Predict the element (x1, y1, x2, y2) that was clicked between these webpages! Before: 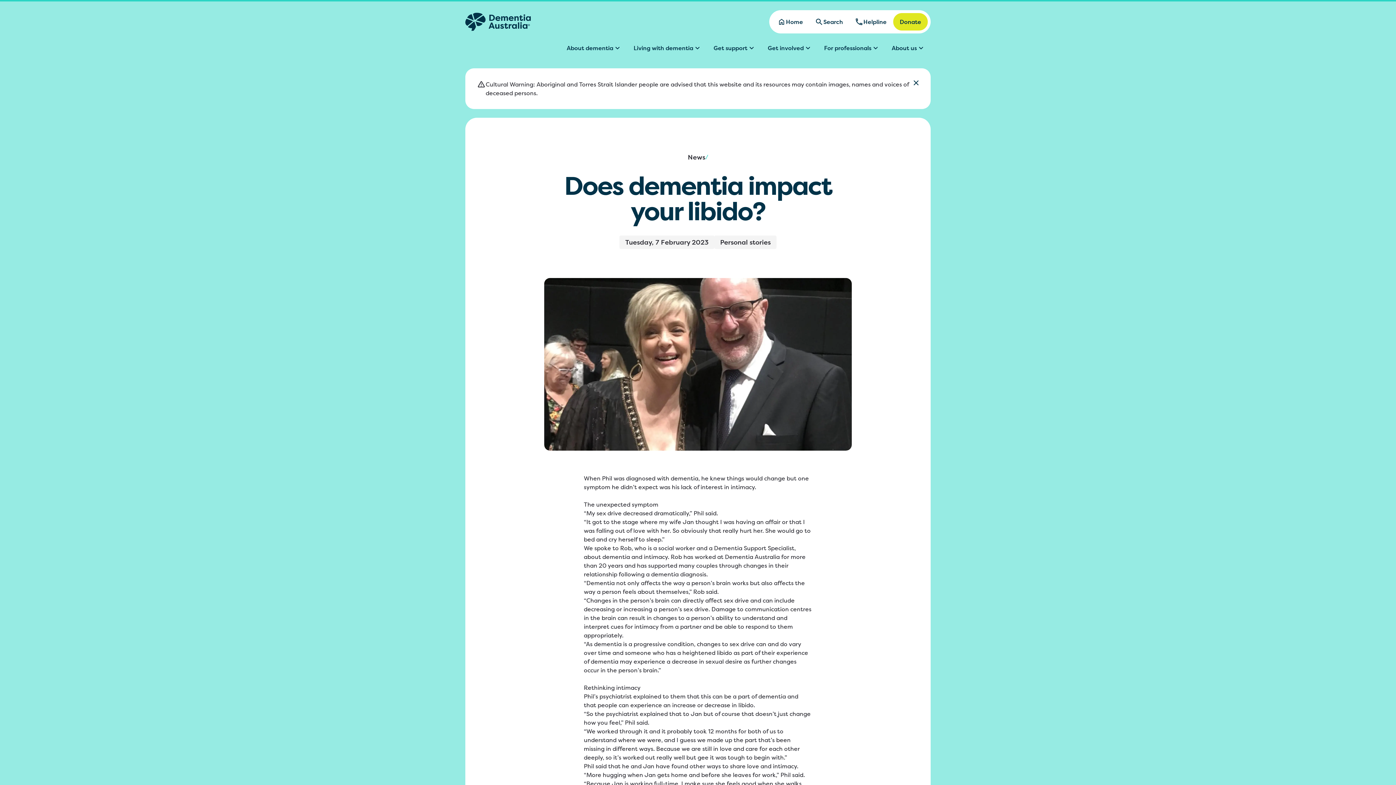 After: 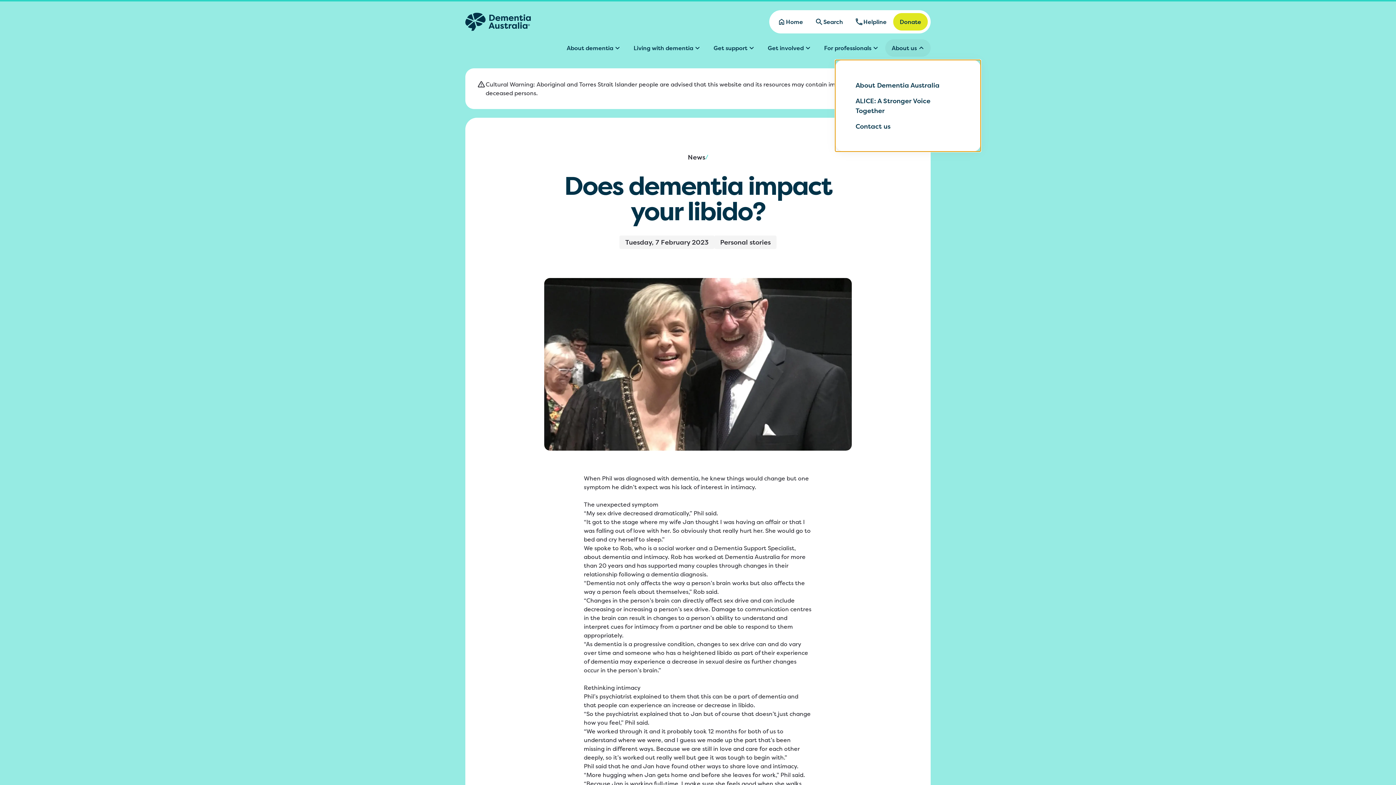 Action: label: About us bbox: (885, 39, 930, 56)